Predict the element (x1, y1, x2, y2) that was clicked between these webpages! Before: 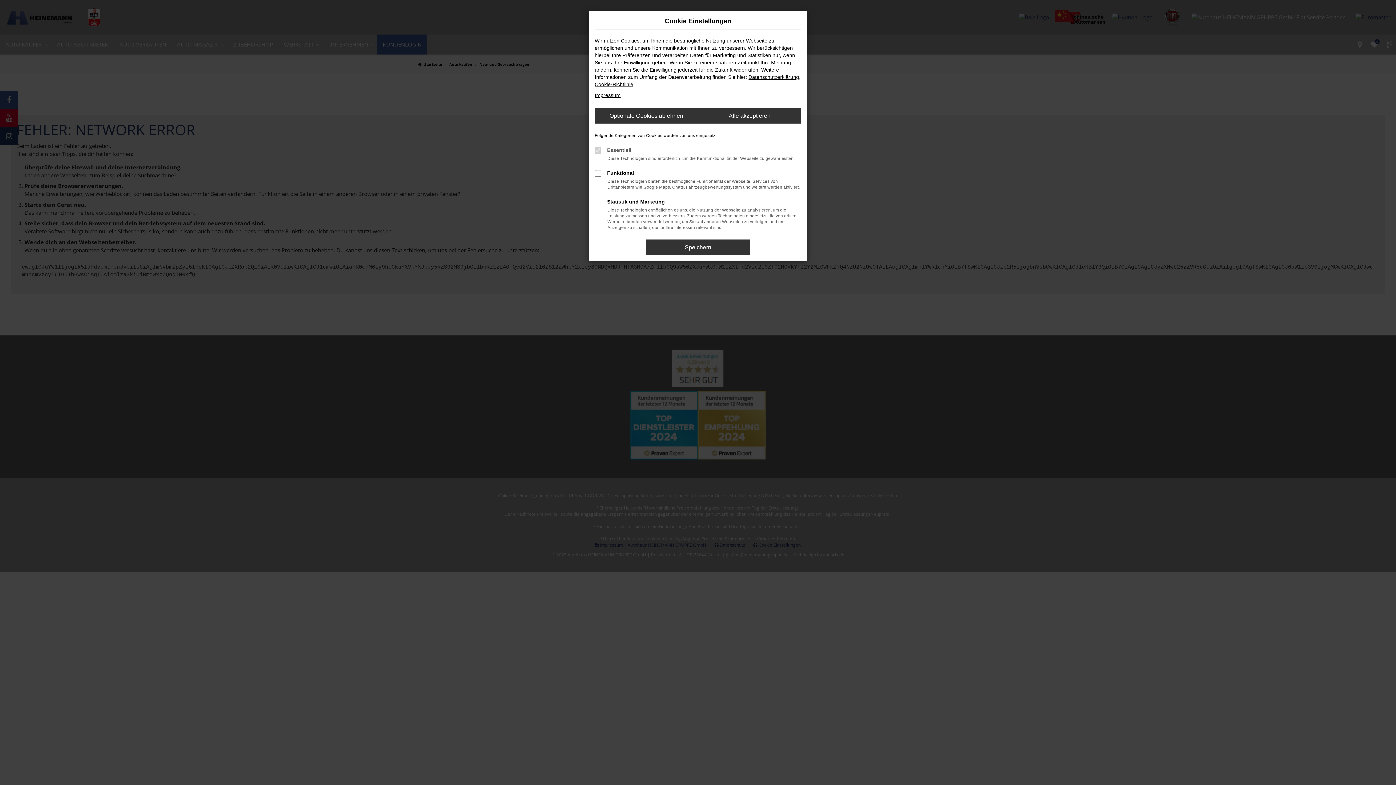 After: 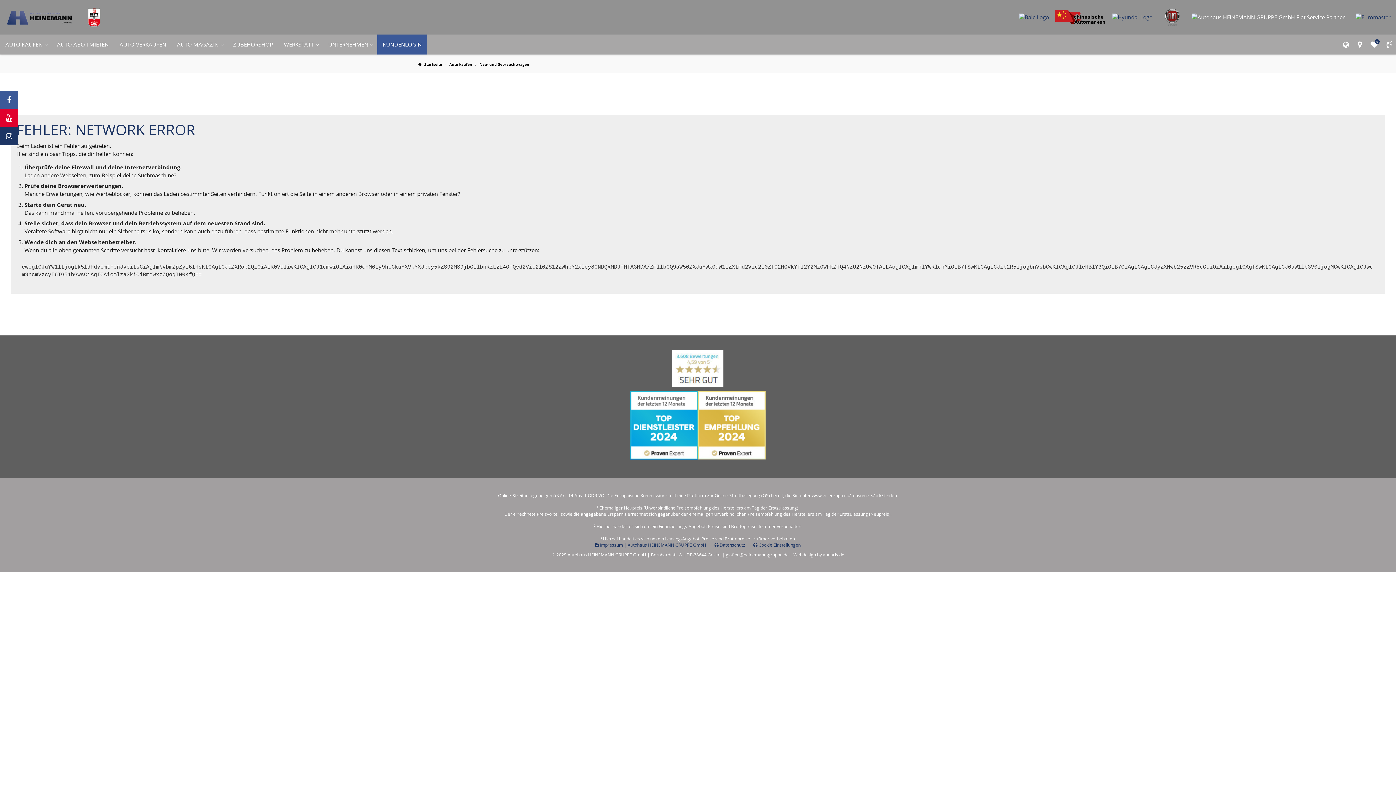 Action: bbox: (698, 108, 801, 123) label: Alle akzeptieren